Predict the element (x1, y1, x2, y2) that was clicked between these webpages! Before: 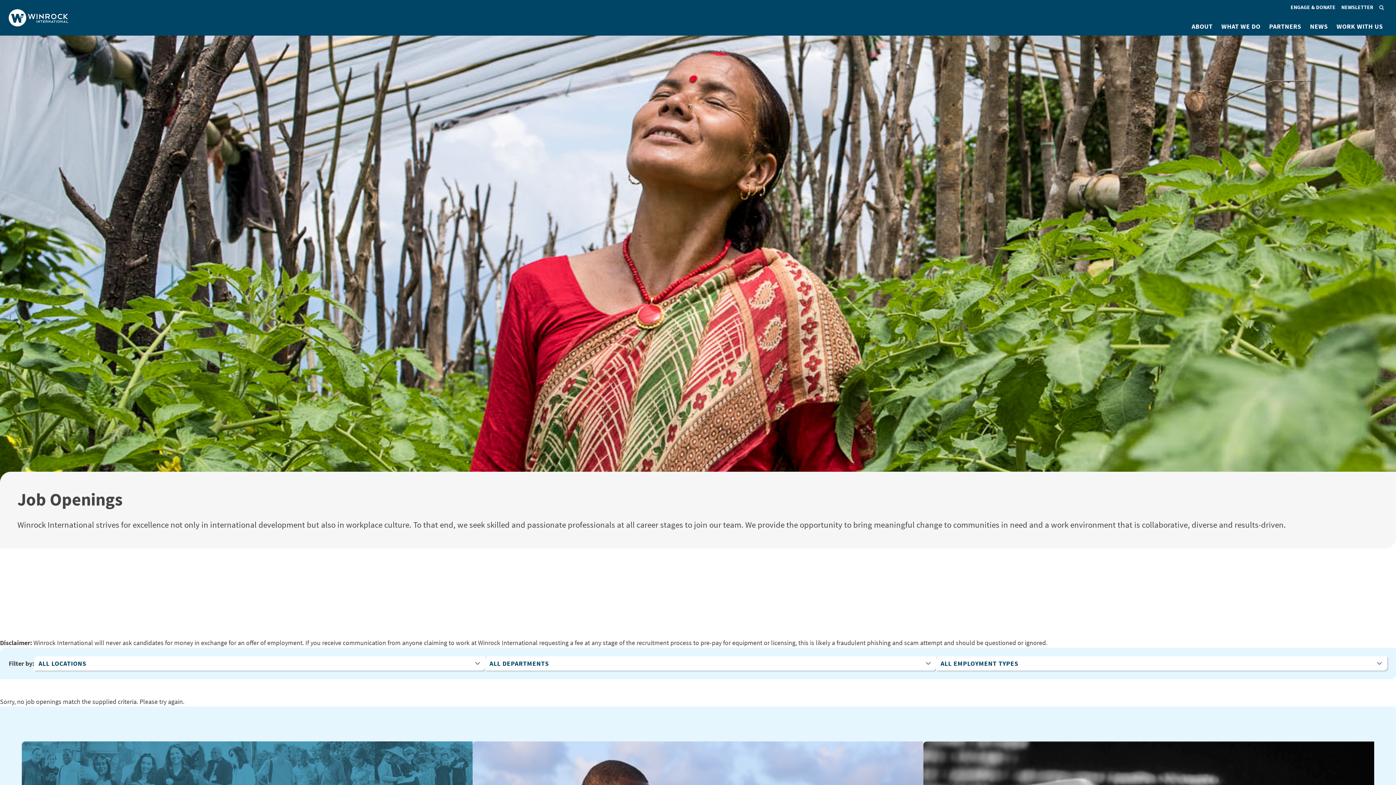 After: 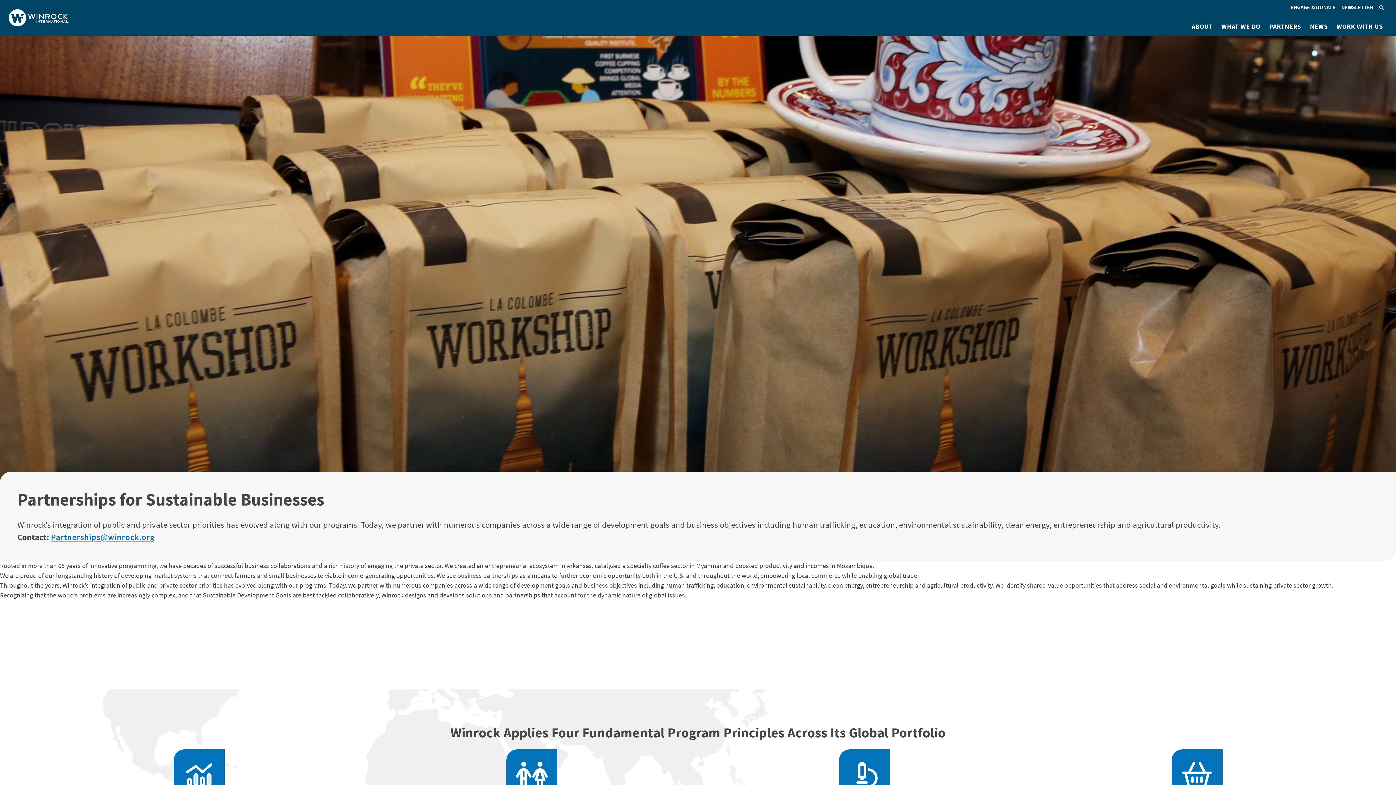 Action: label: PARTNERS bbox: (1265, 17, 1305, 35)